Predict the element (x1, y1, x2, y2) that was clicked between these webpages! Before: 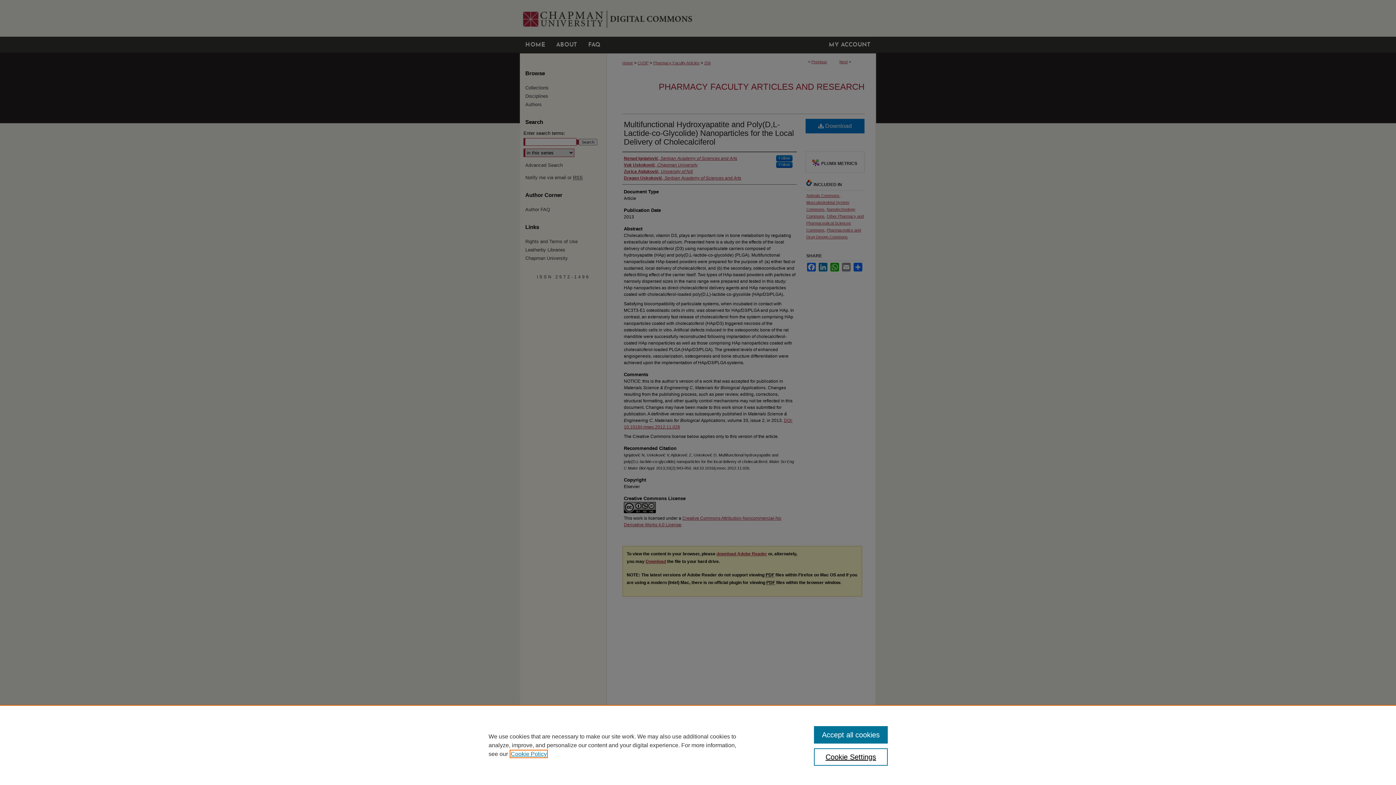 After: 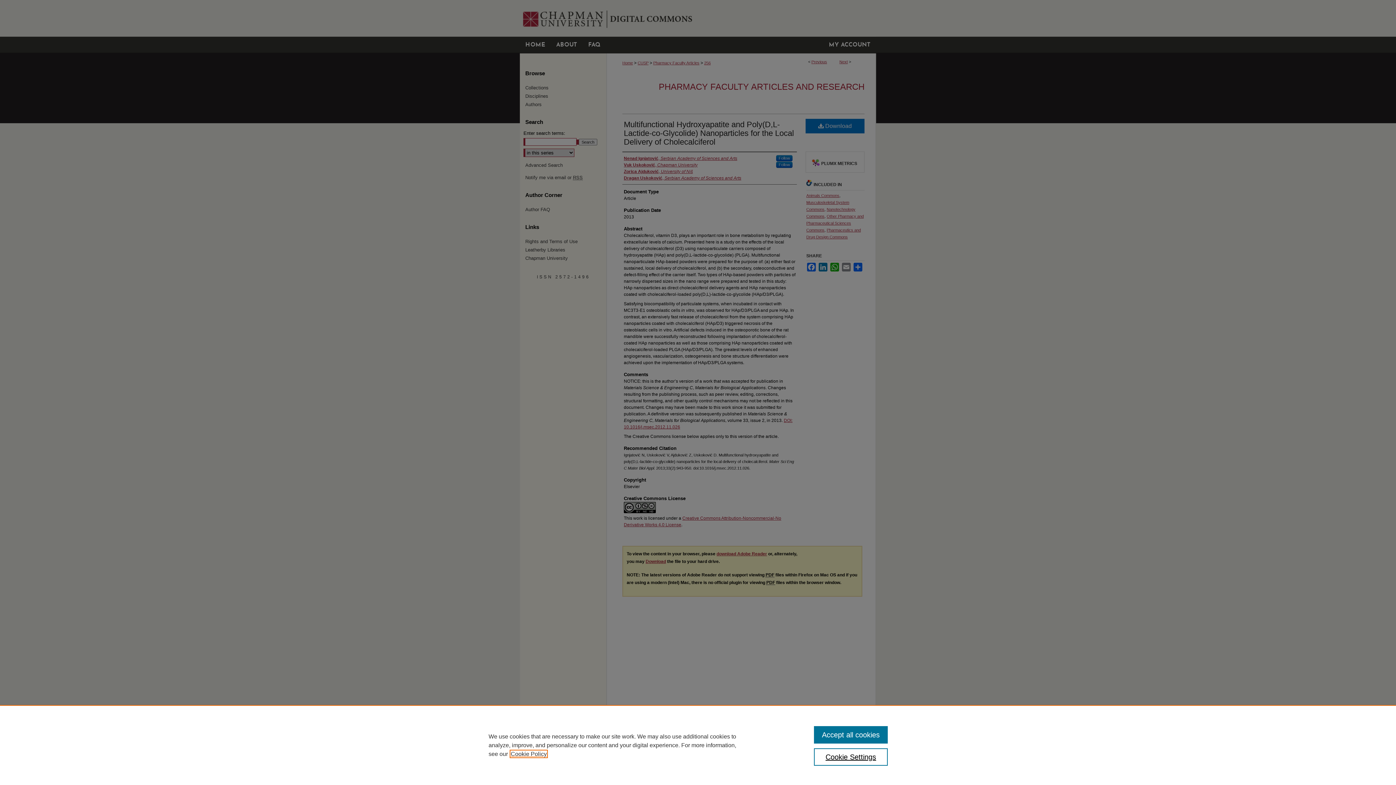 Action: label: , opens in a new tab bbox: (510, 751, 546, 757)